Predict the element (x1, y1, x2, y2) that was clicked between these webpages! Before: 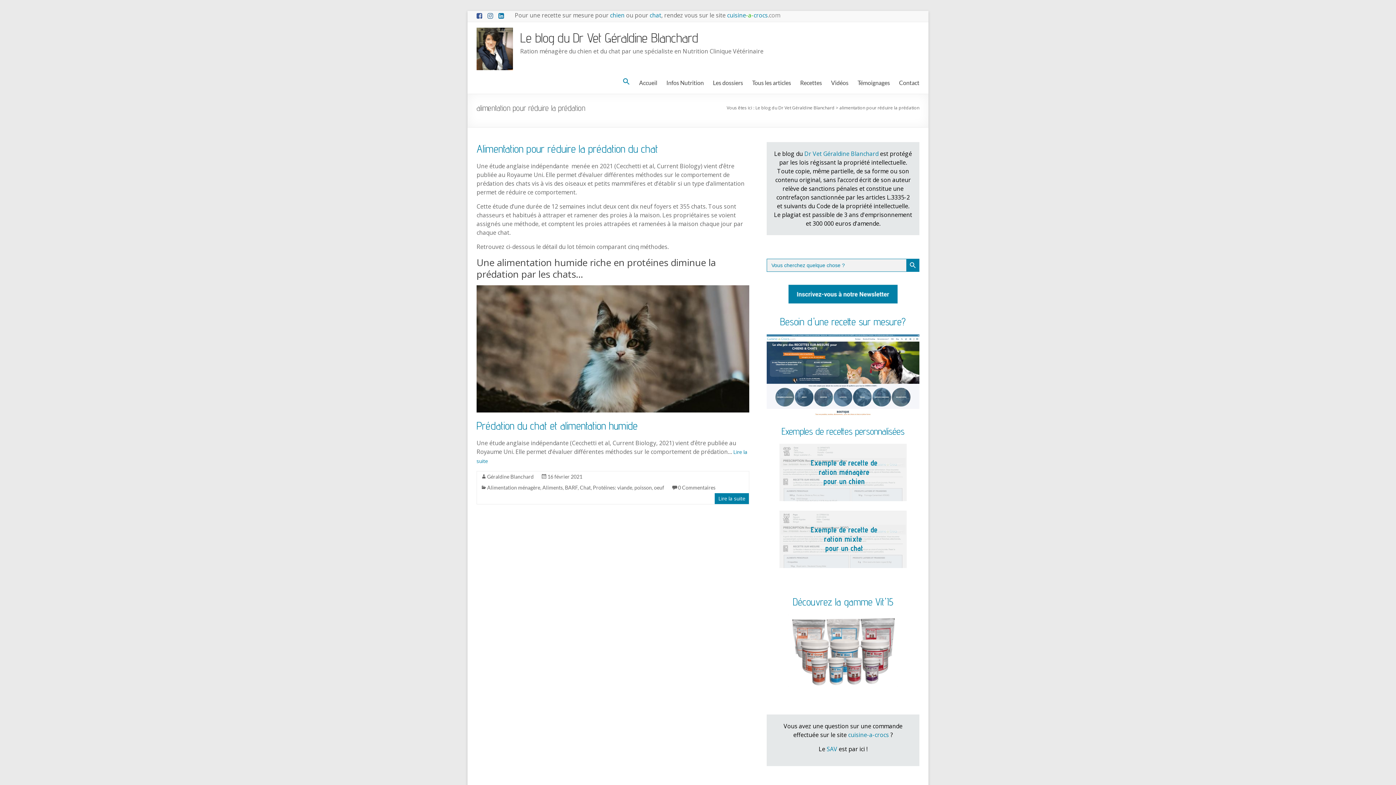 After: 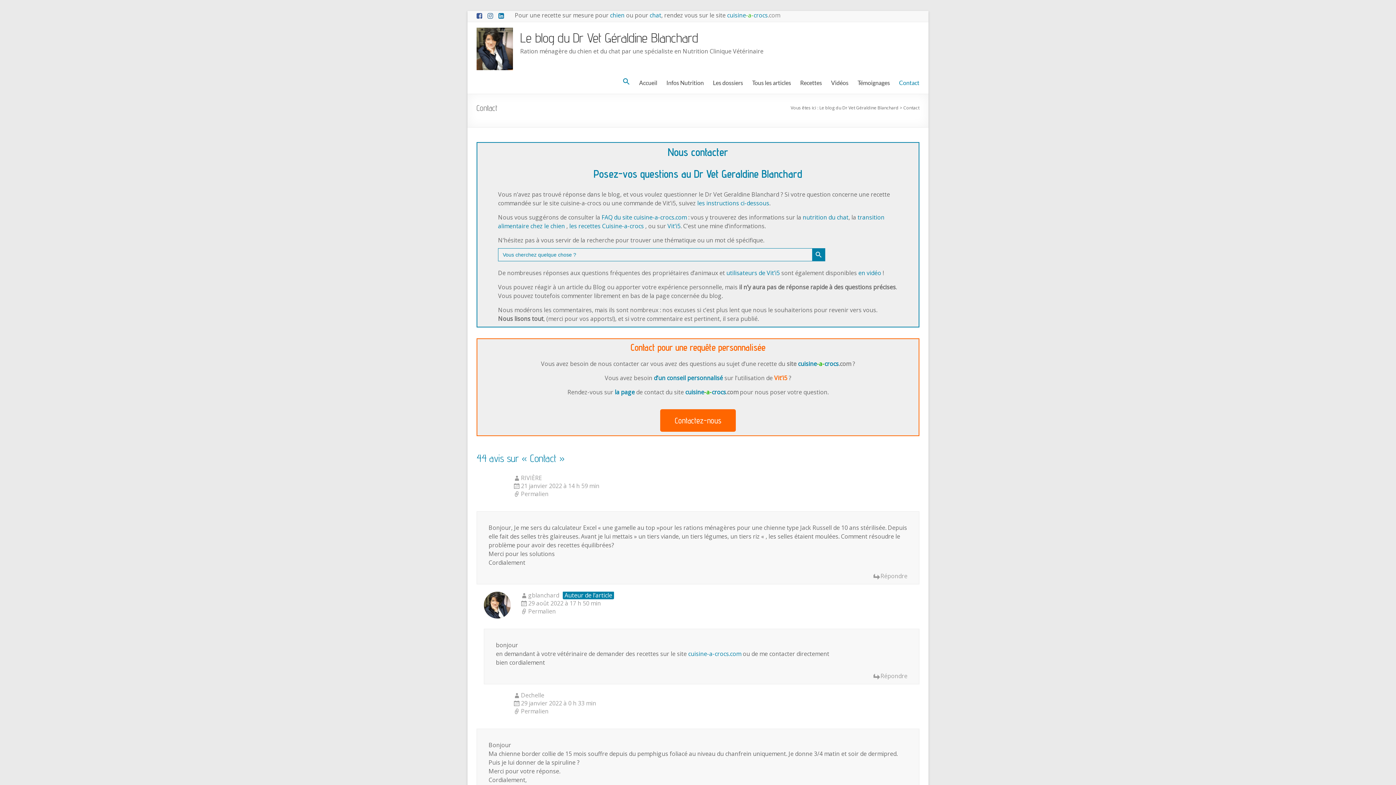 Action: bbox: (899, 77, 919, 88) label: Contact